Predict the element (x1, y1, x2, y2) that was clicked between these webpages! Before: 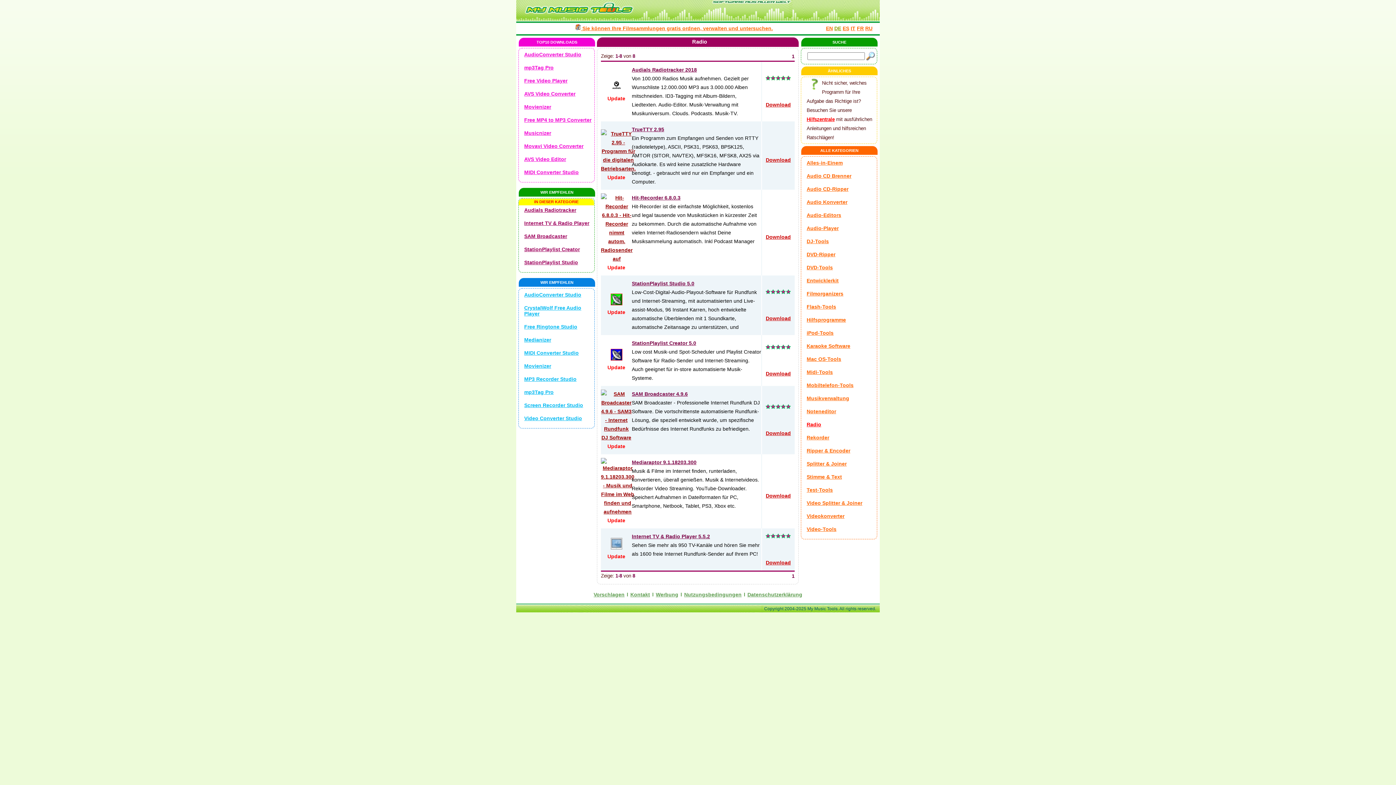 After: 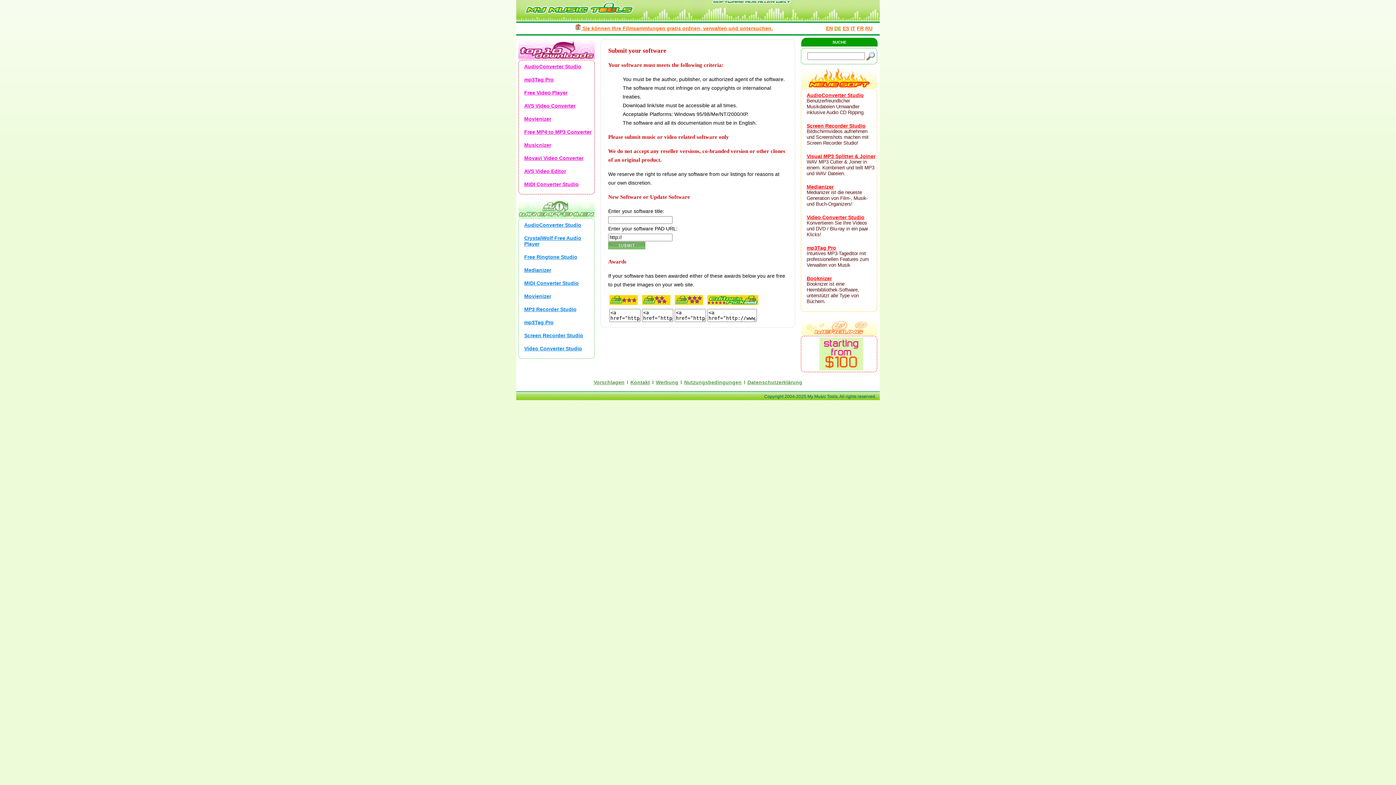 Action: label: Vorschlagen bbox: (592, 590, 625, 598)